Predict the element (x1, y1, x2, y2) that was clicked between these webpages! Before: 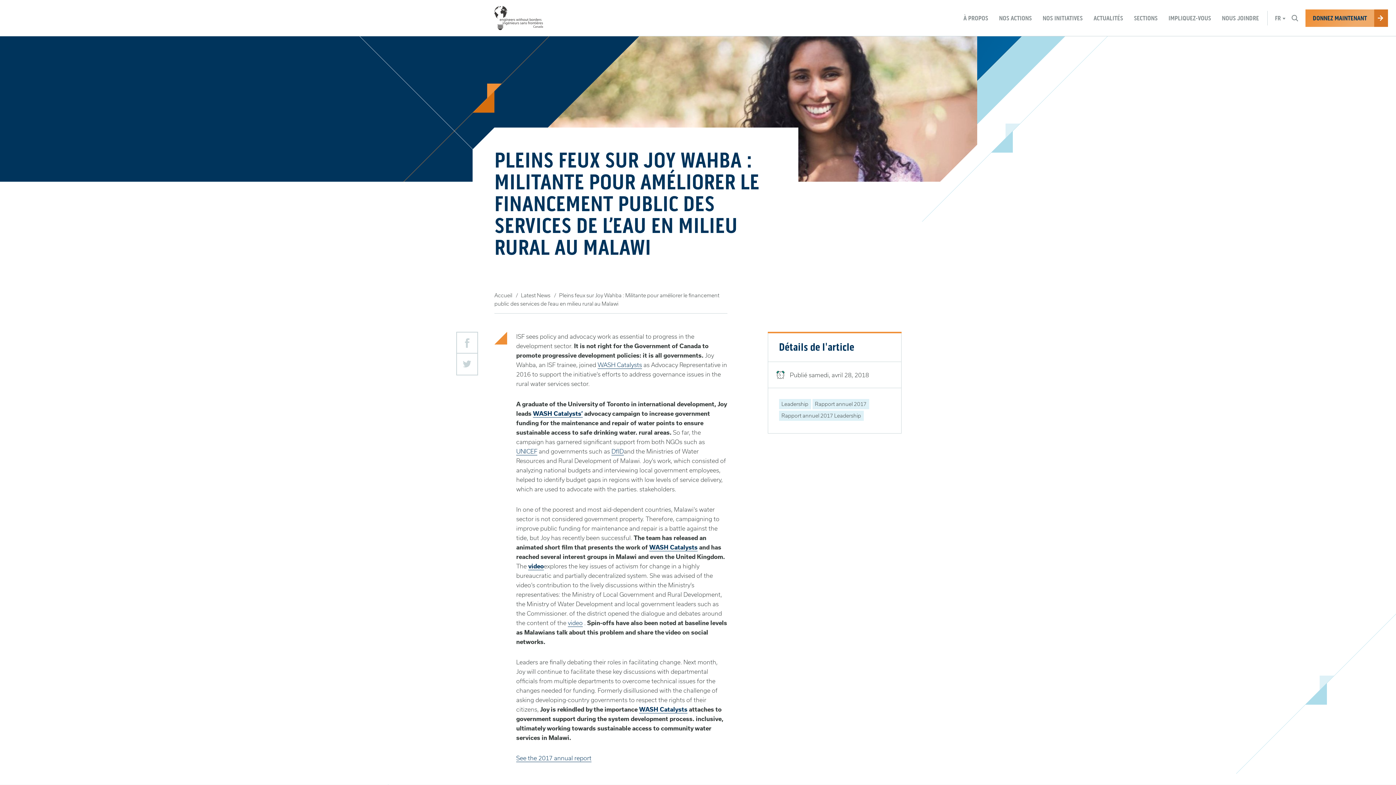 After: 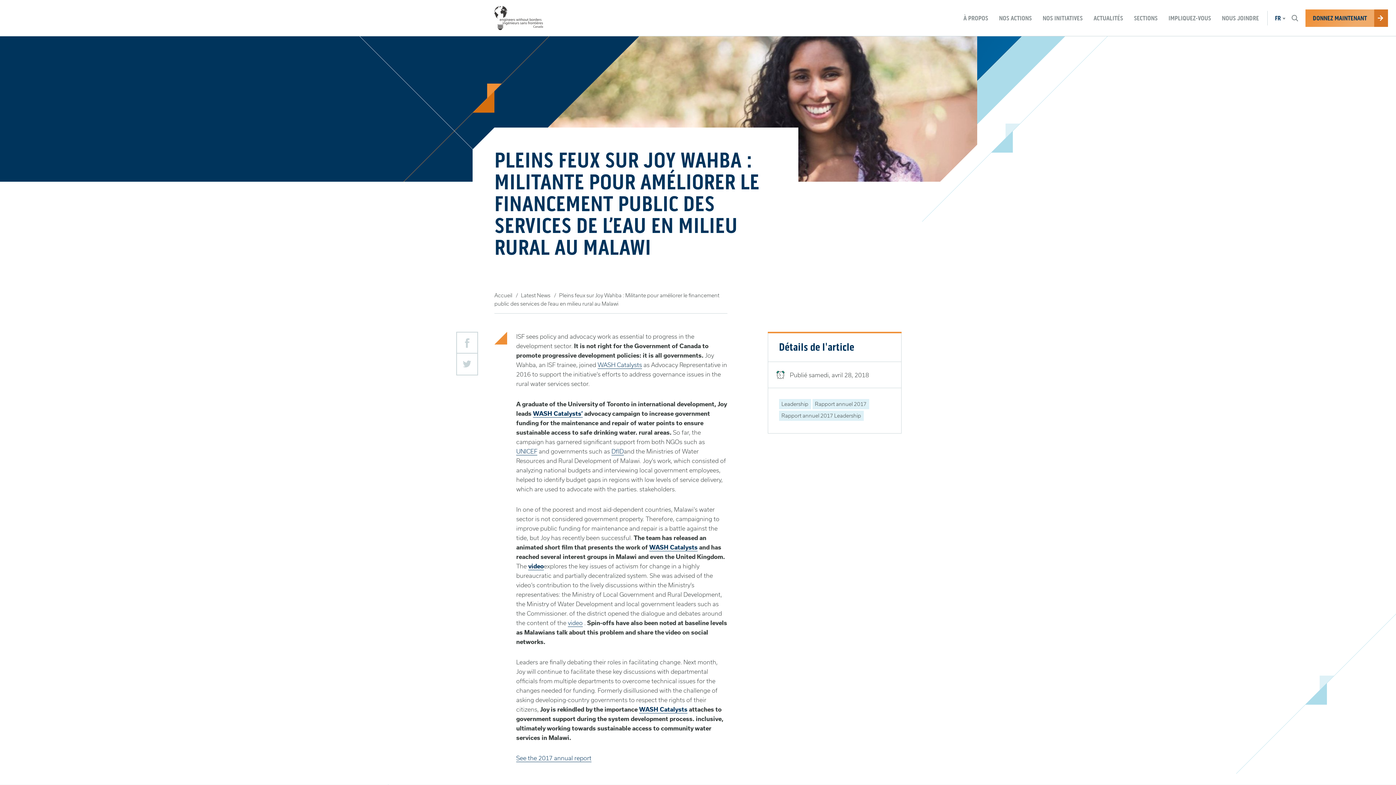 Action: label: CHANGE CURRENT LANGUAGE:
FR bbox: (1275, 12, 1285, 23)